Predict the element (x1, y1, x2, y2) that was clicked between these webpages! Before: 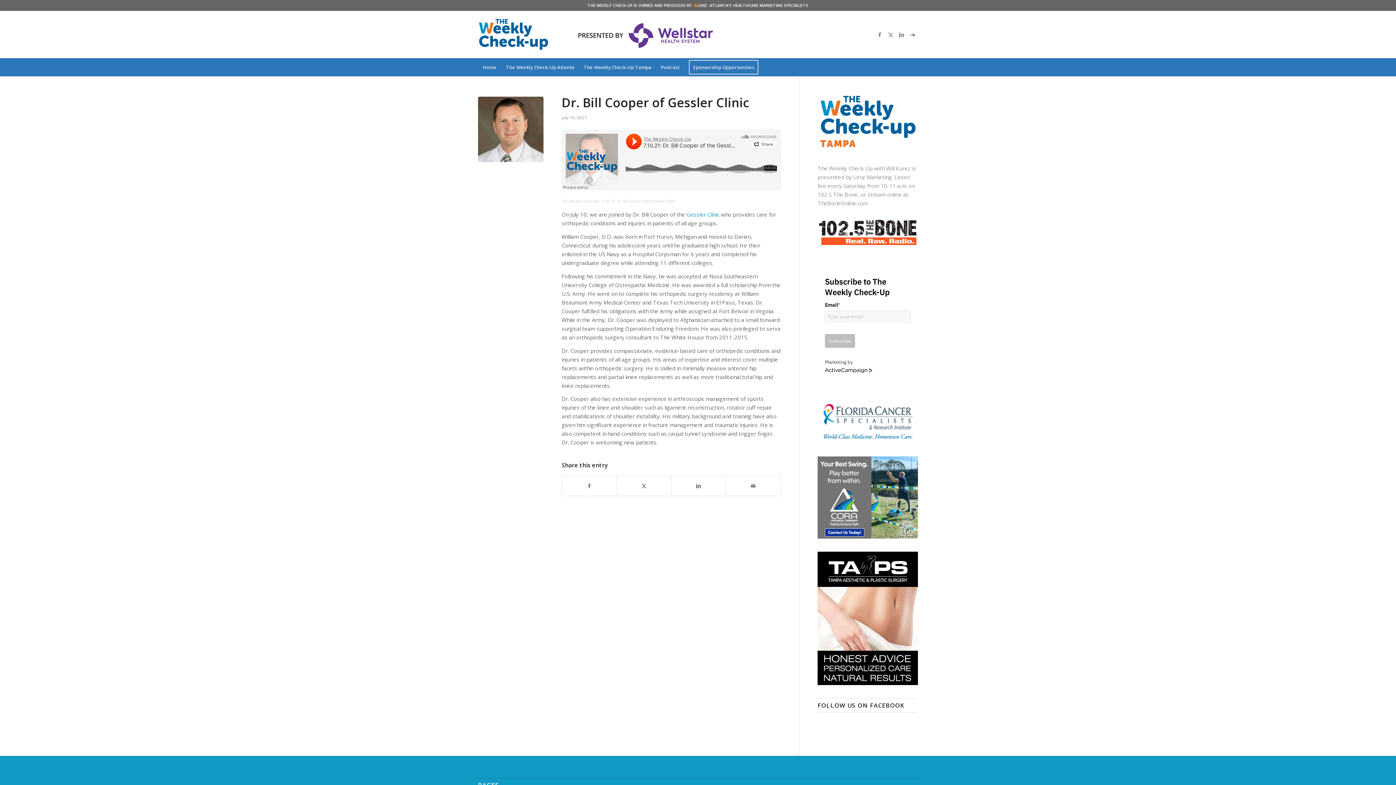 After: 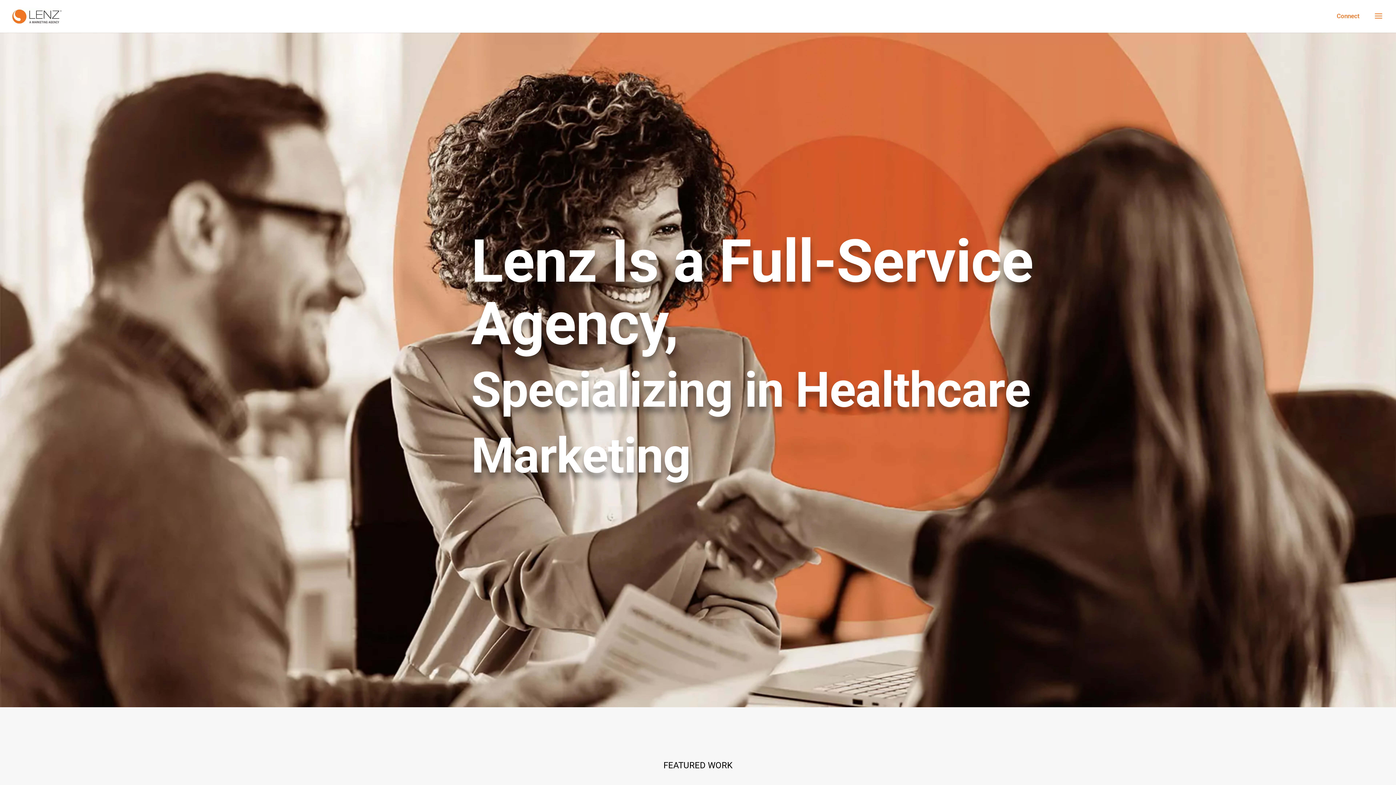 Action: bbox: (853, 173, 892, 180) label: Lenz Marketing